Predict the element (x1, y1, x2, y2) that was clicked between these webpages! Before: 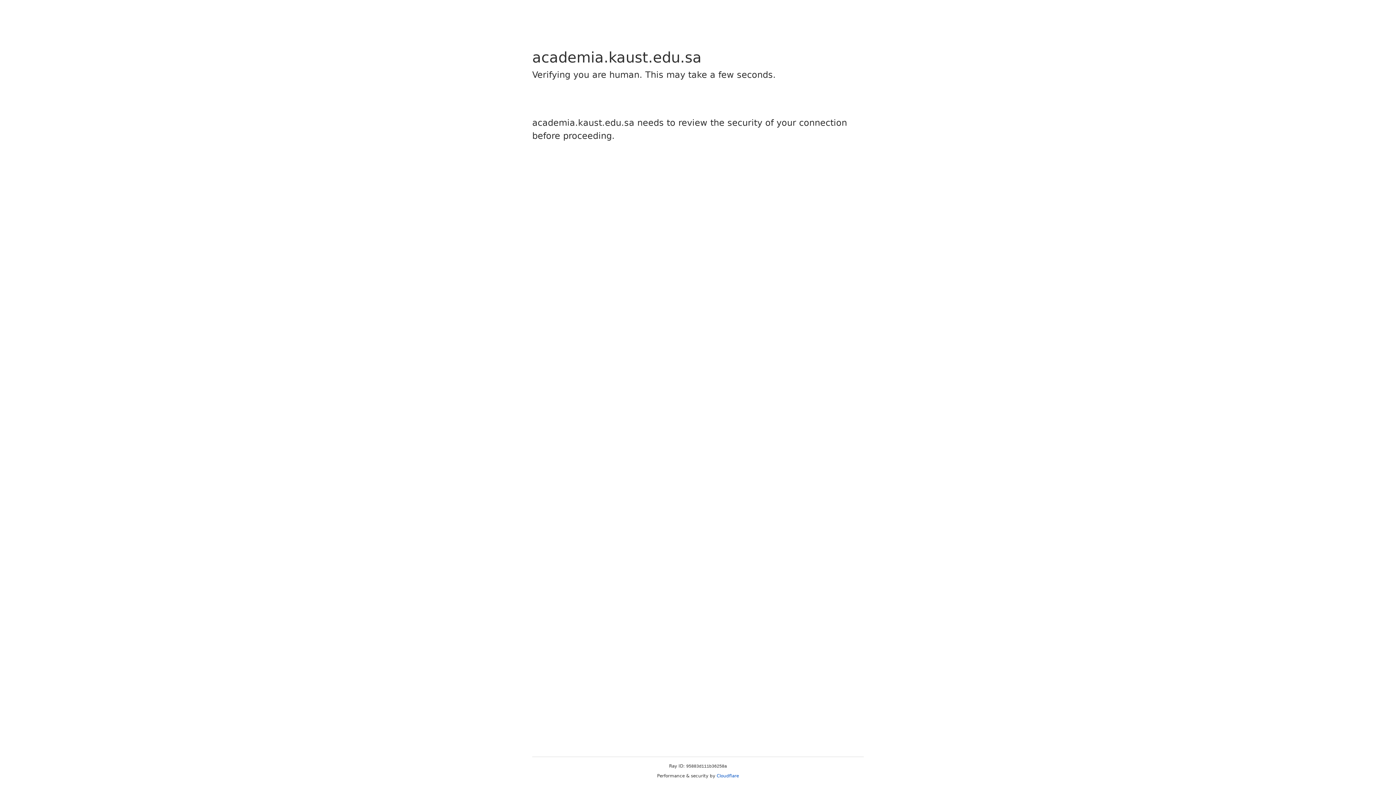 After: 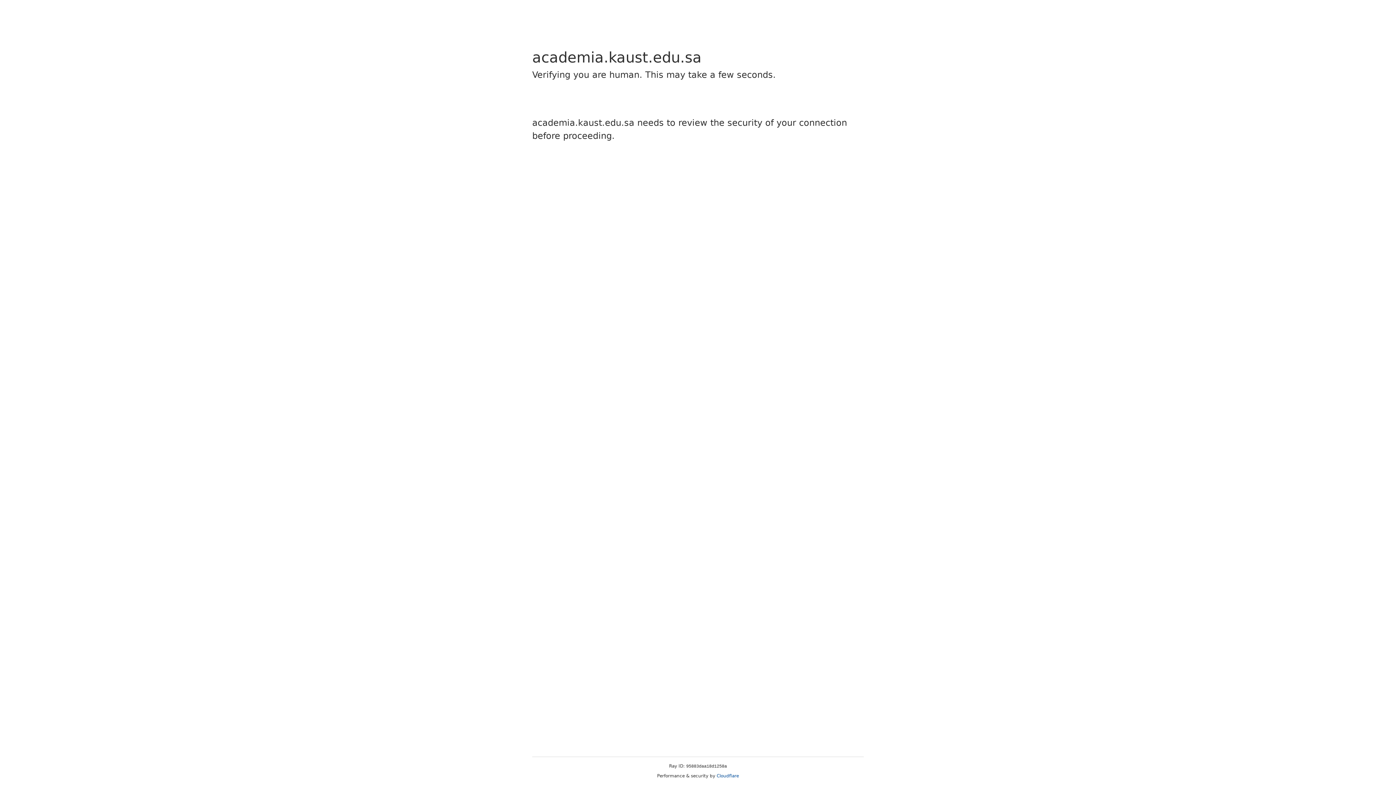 Action: label: Cloudflare bbox: (716, 773, 739, 778)